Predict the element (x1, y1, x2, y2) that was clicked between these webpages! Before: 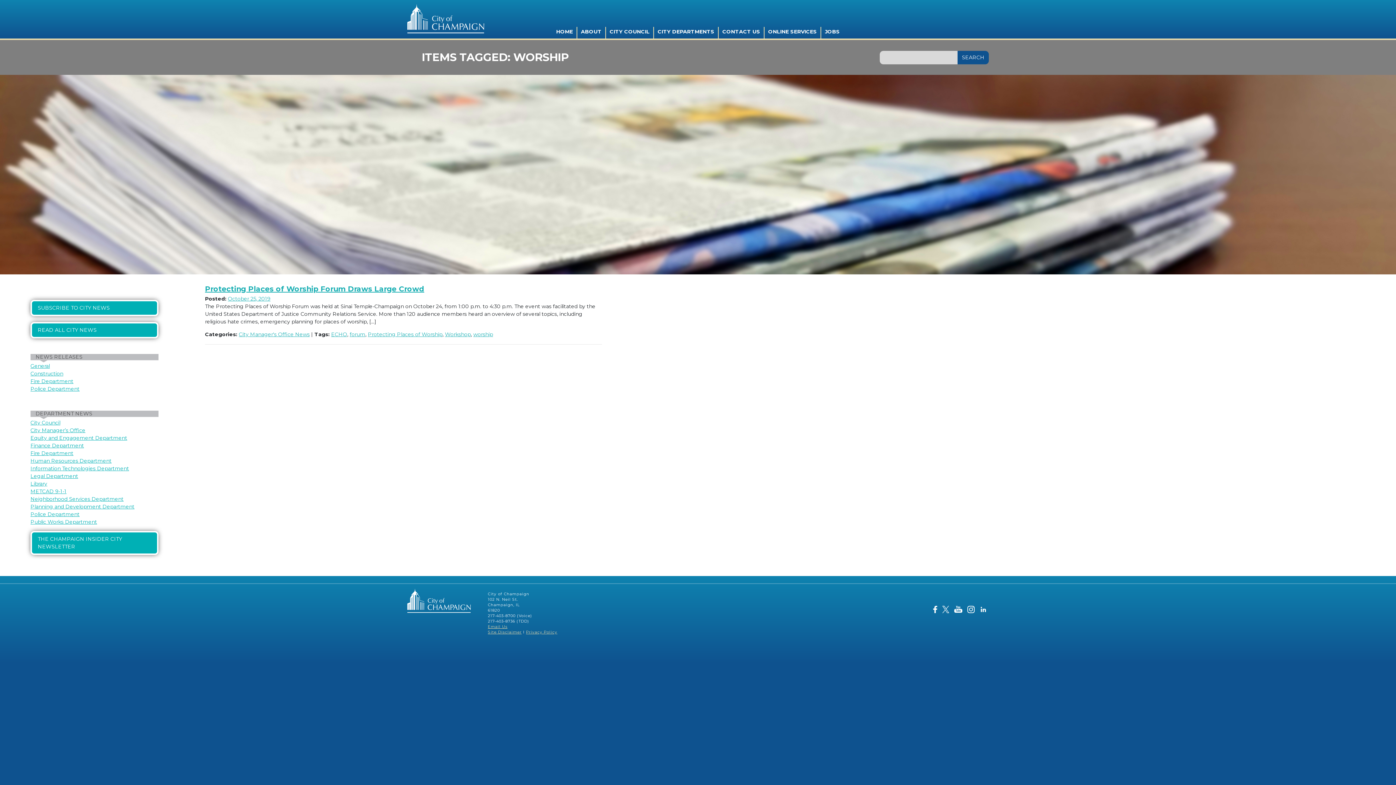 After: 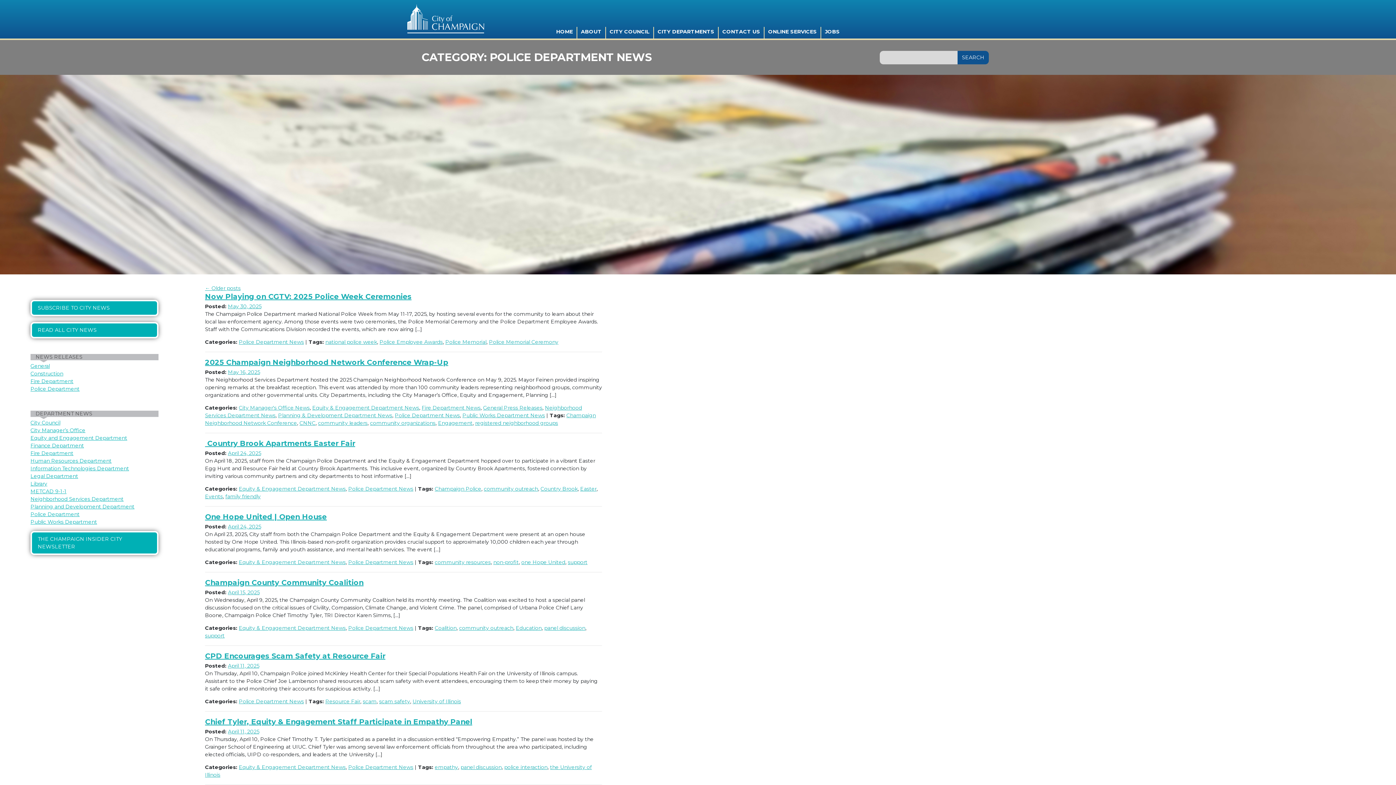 Action: label: Police Department bbox: (30, 511, 79, 517)